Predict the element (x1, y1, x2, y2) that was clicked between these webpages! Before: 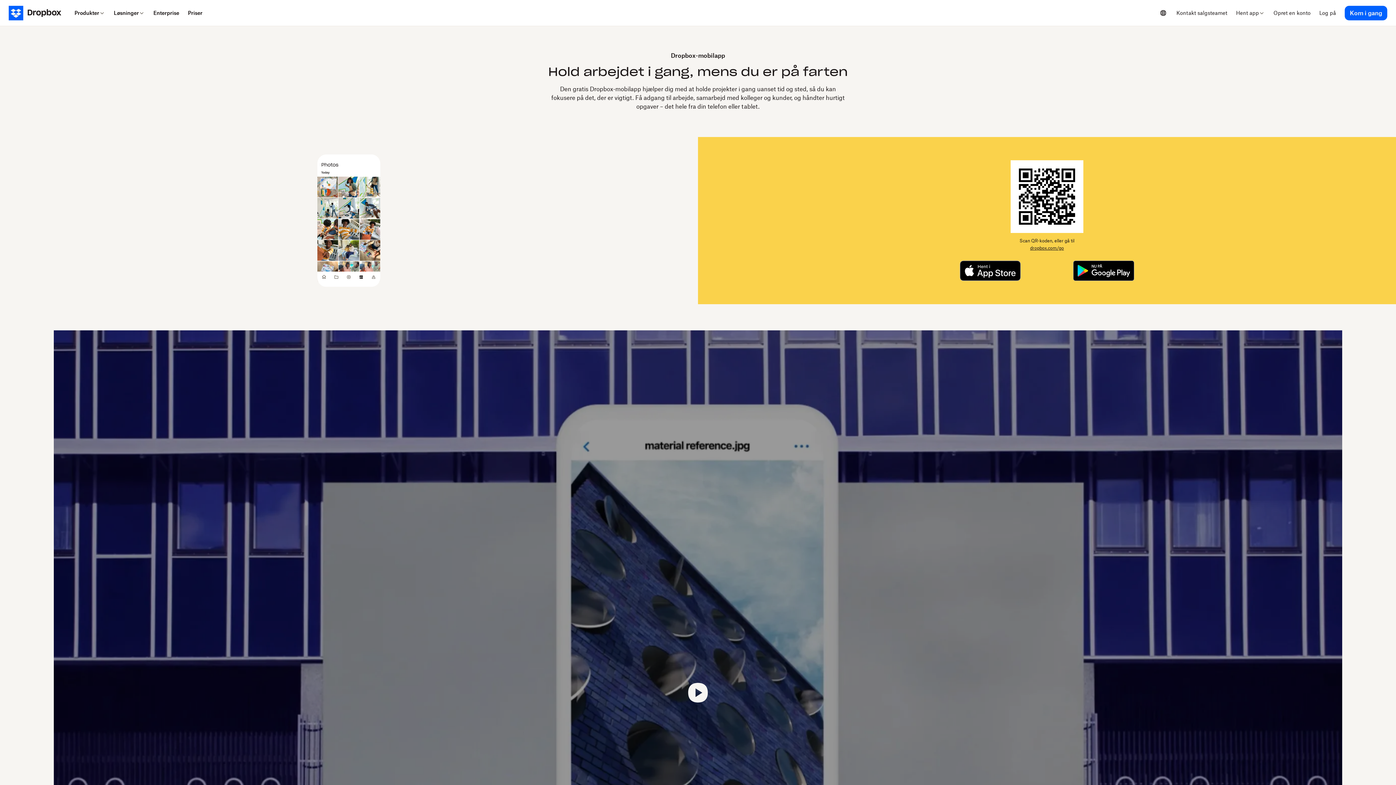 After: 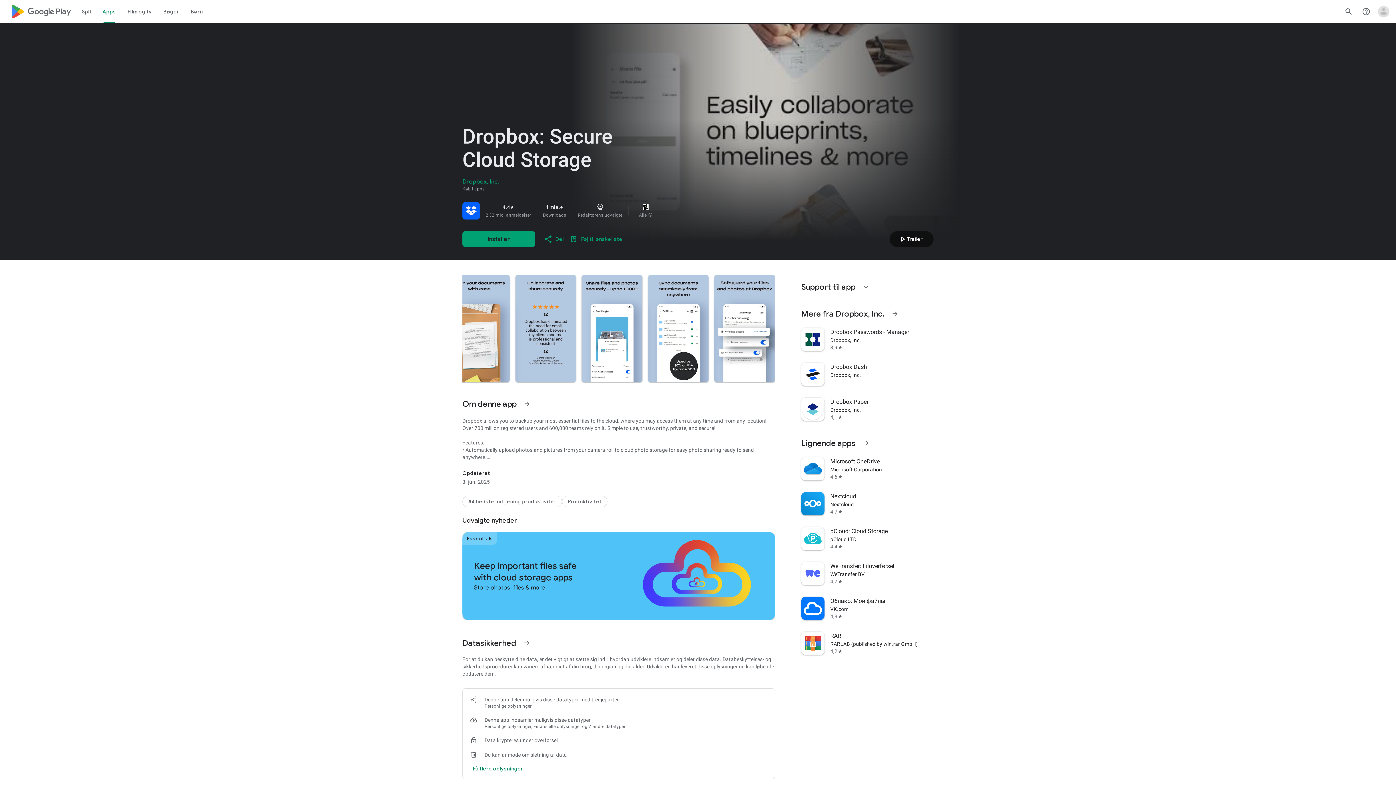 Action: bbox: (1049, 260, 1158, 281)